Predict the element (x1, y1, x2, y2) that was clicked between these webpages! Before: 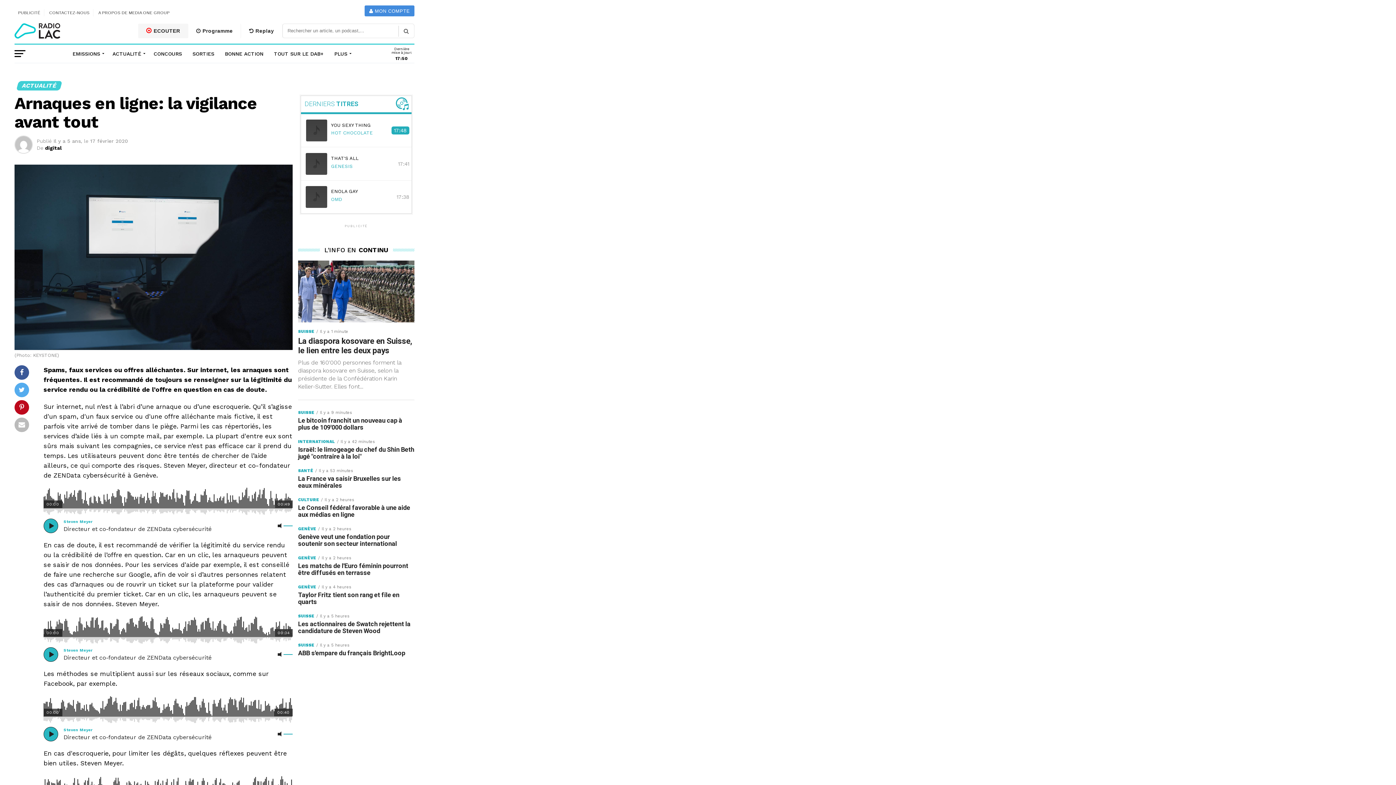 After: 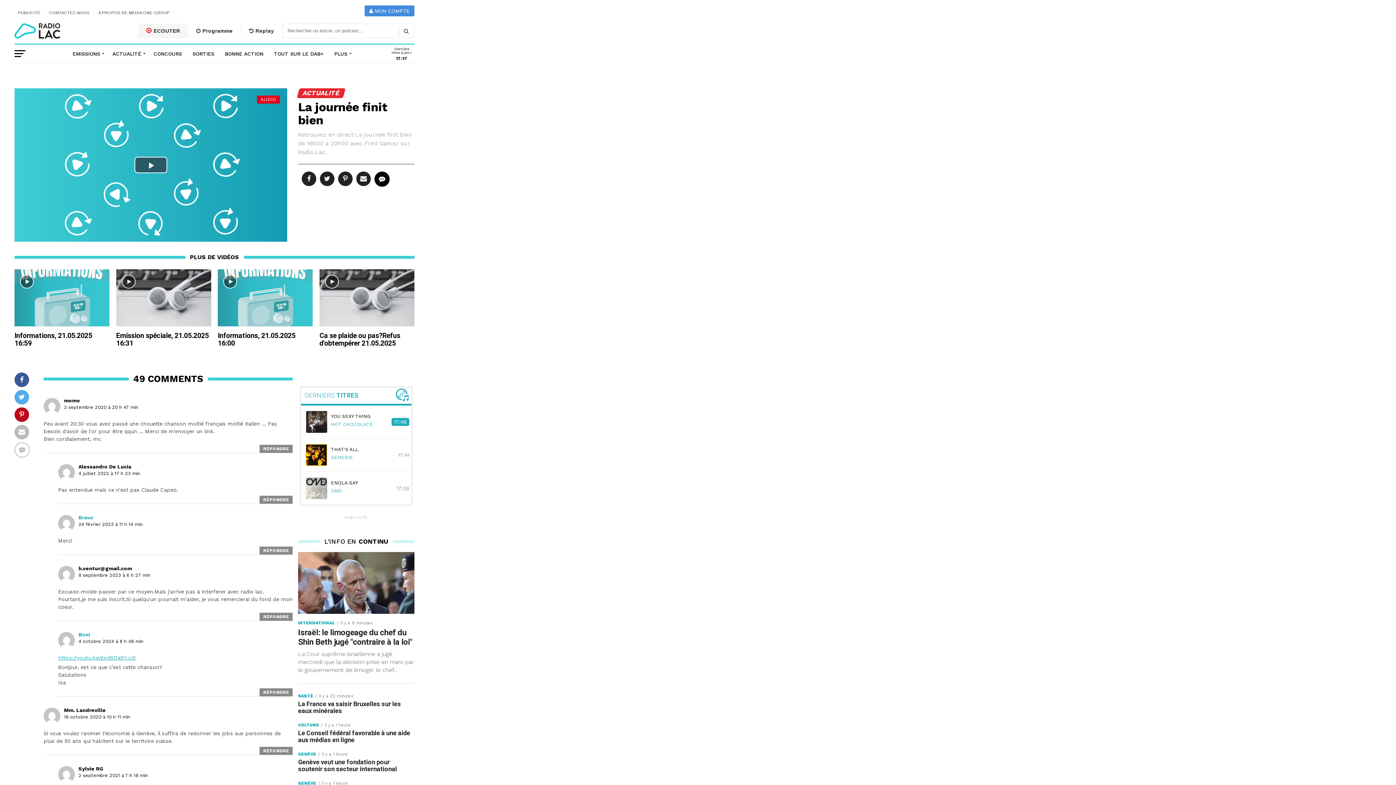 Action: label:  ECOUTER bbox: (138, 23, 188, 38)